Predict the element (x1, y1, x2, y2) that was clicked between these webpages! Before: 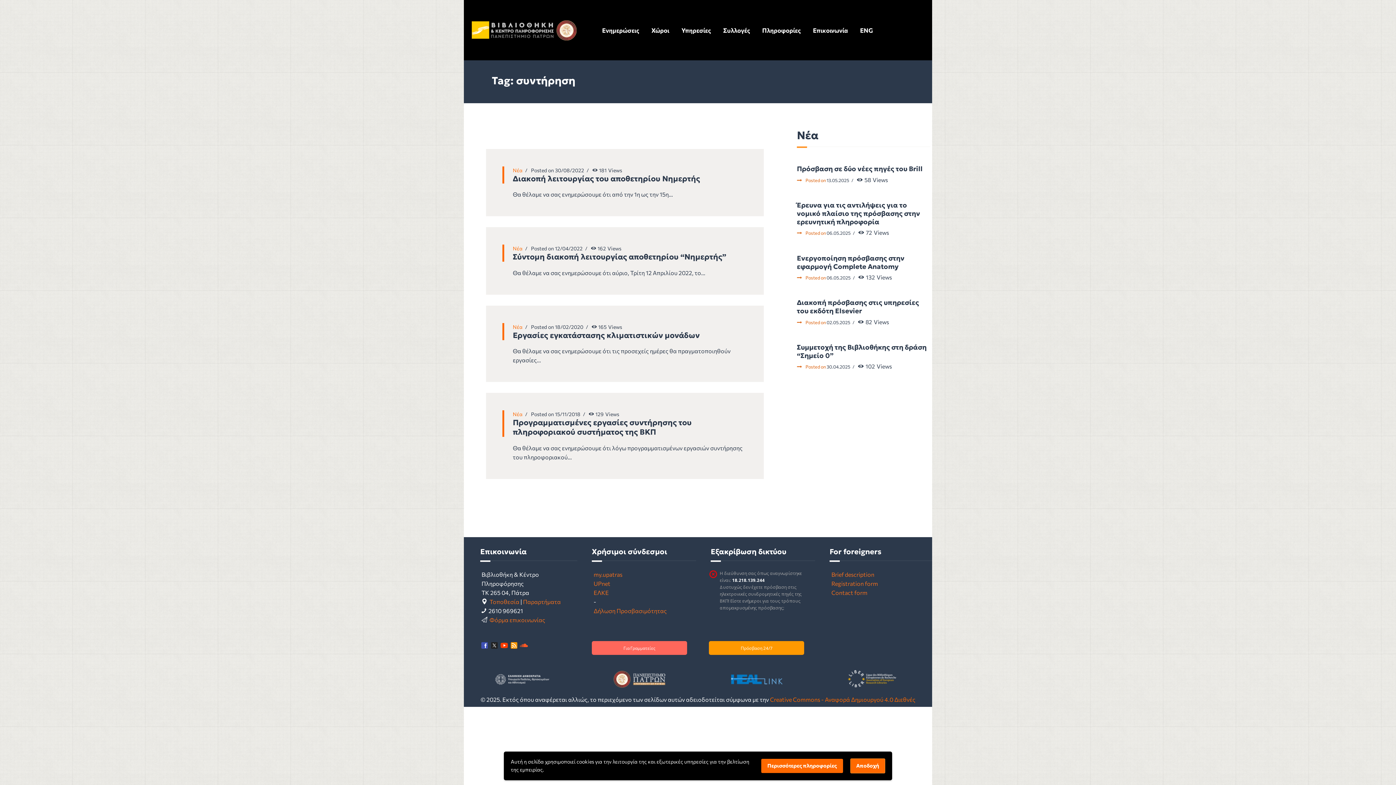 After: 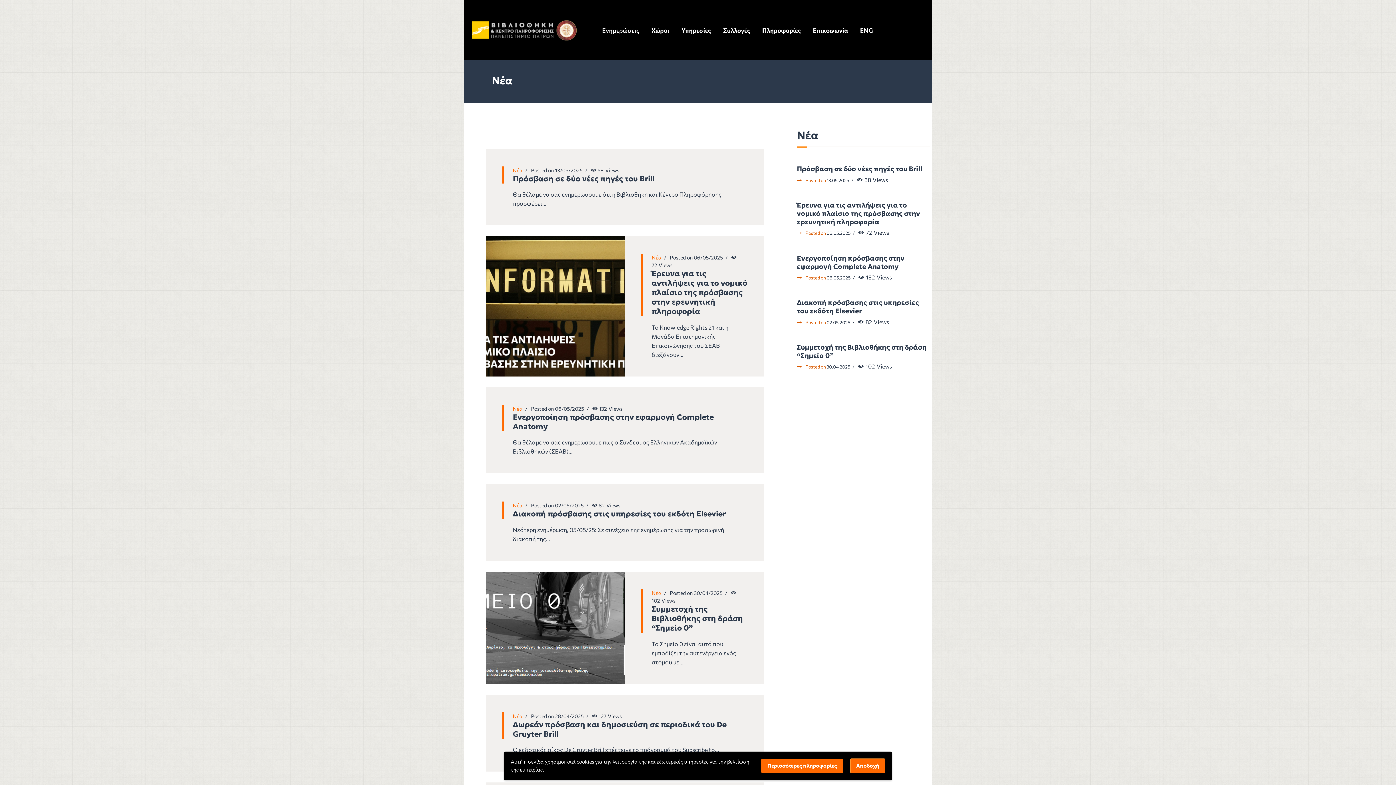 Action: label: Νέα bbox: (512, 245, 522, 251)